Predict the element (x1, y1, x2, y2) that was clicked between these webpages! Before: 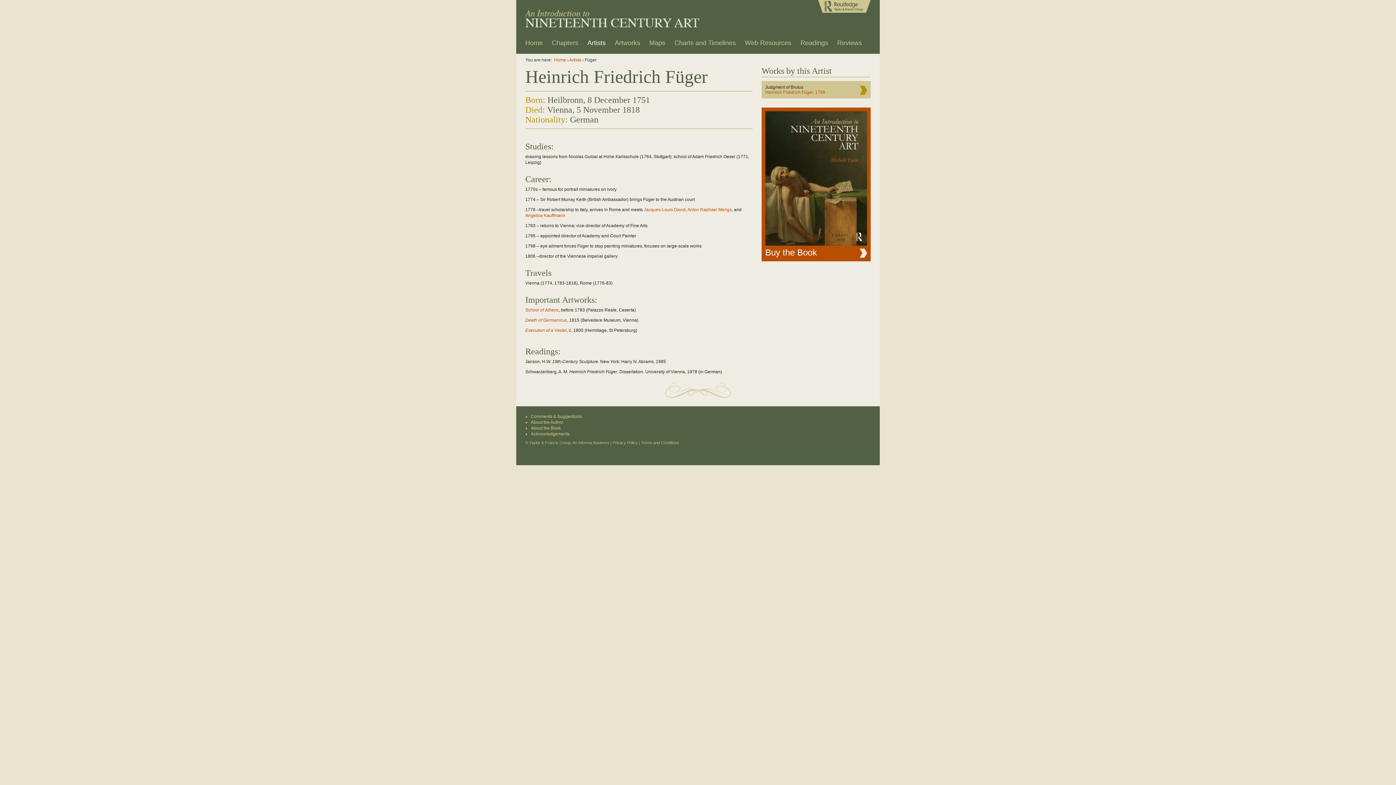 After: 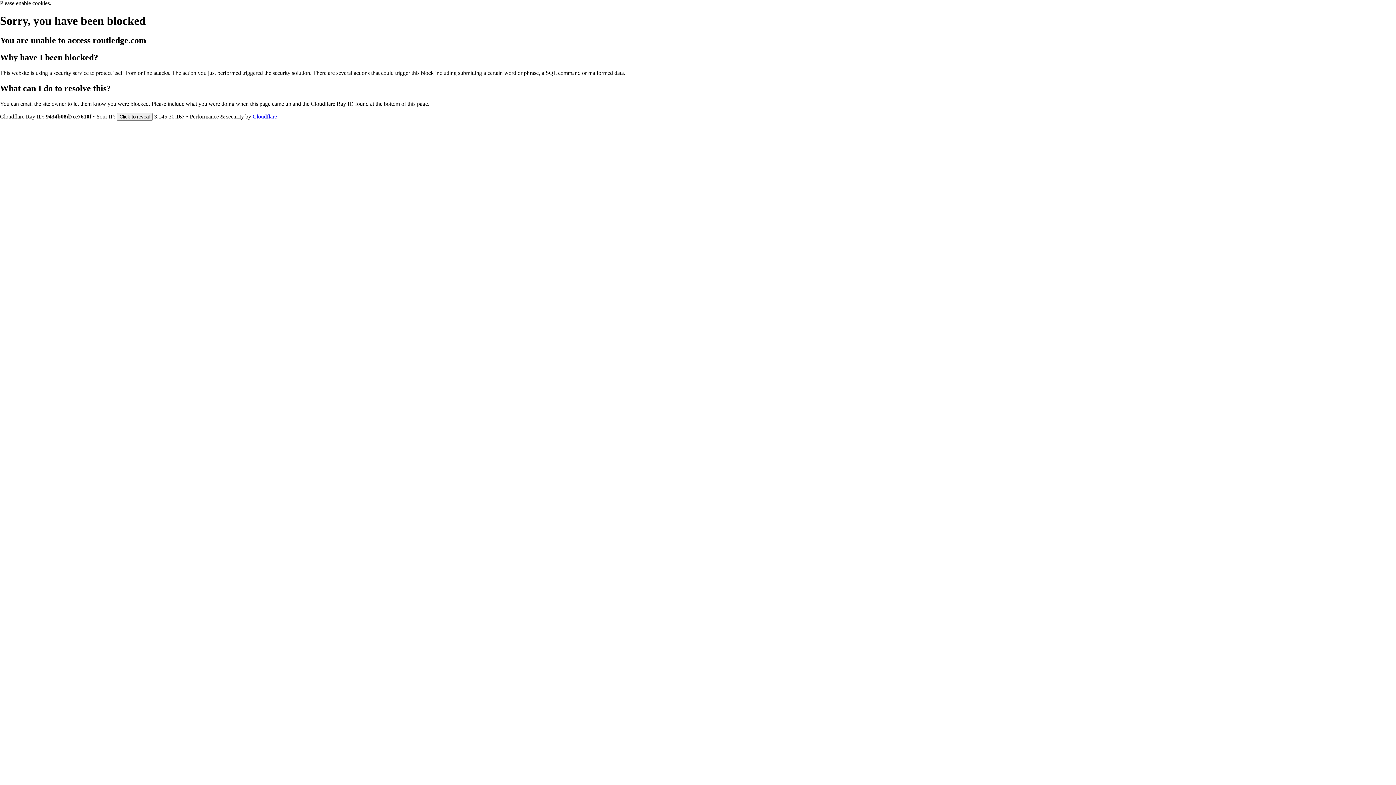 Action: bbox: (612, 440, 637, 445) label: Privacy Policy